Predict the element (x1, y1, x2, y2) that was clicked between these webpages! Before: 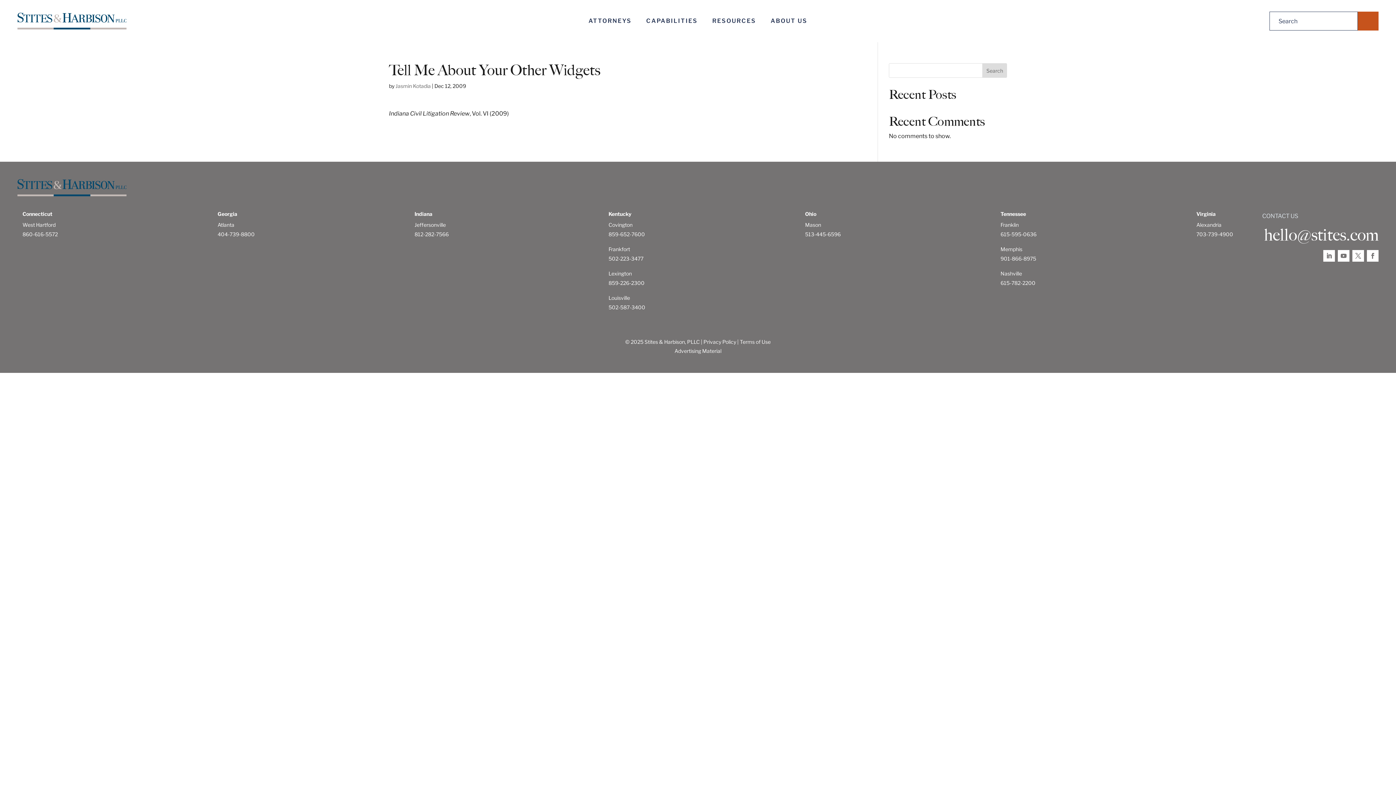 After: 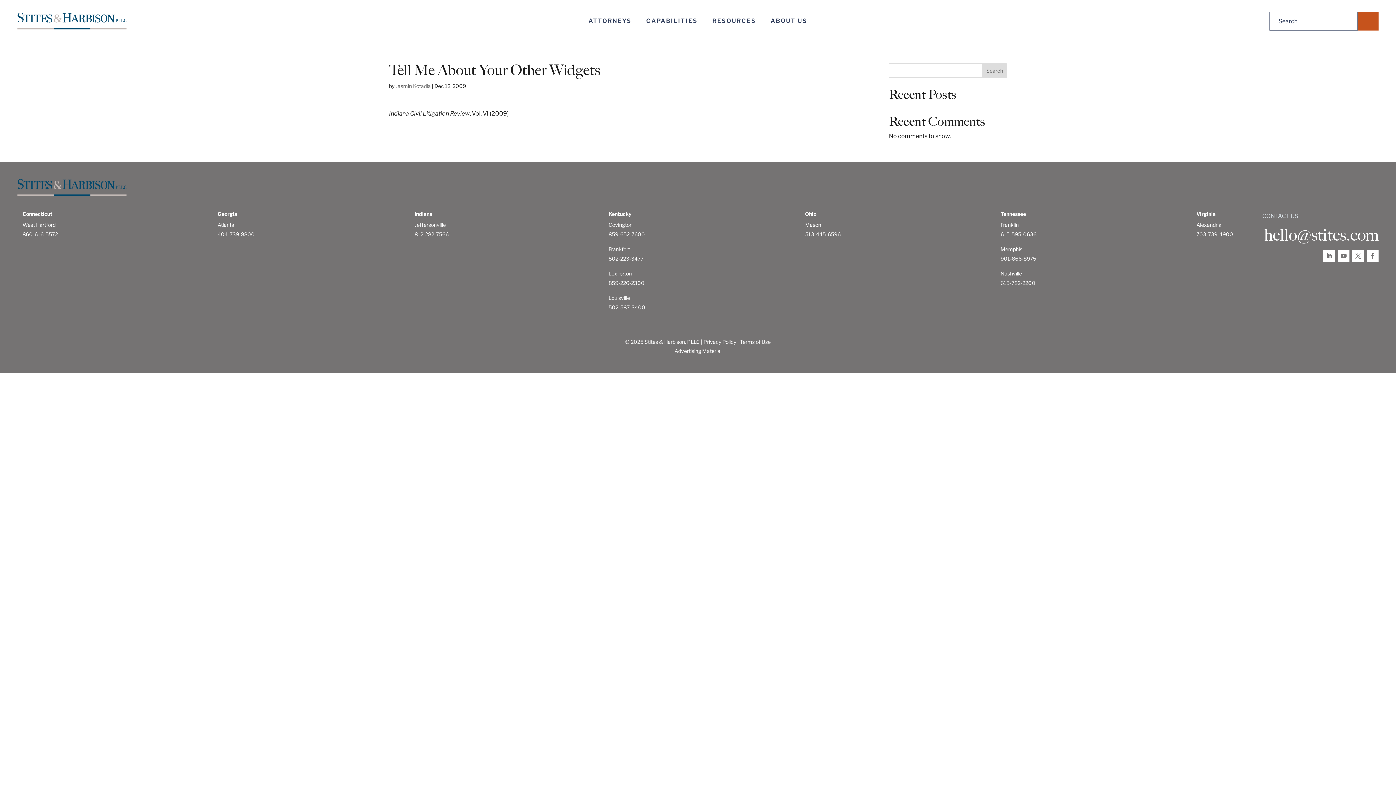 Action: bbox: (608, 255, 643, 261) label: 502-223-3477